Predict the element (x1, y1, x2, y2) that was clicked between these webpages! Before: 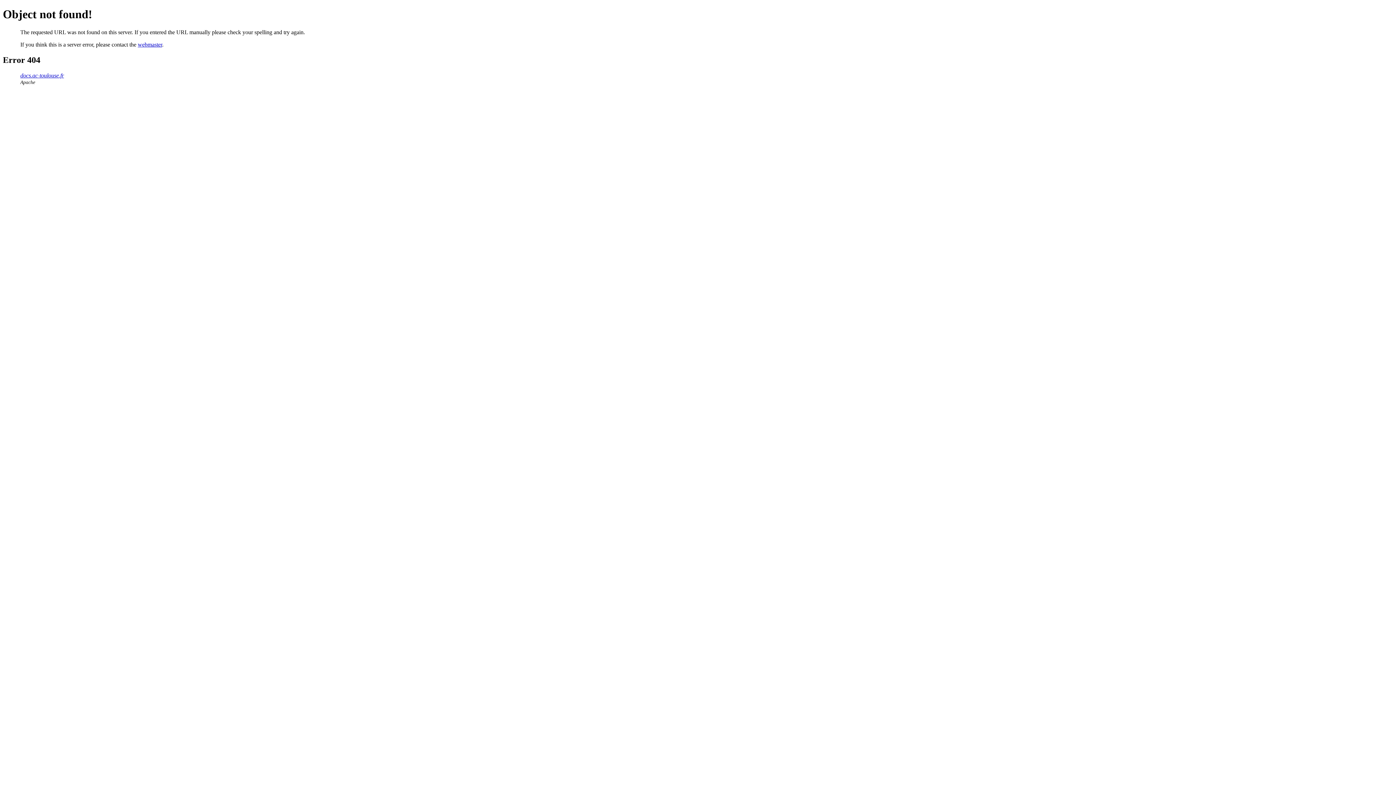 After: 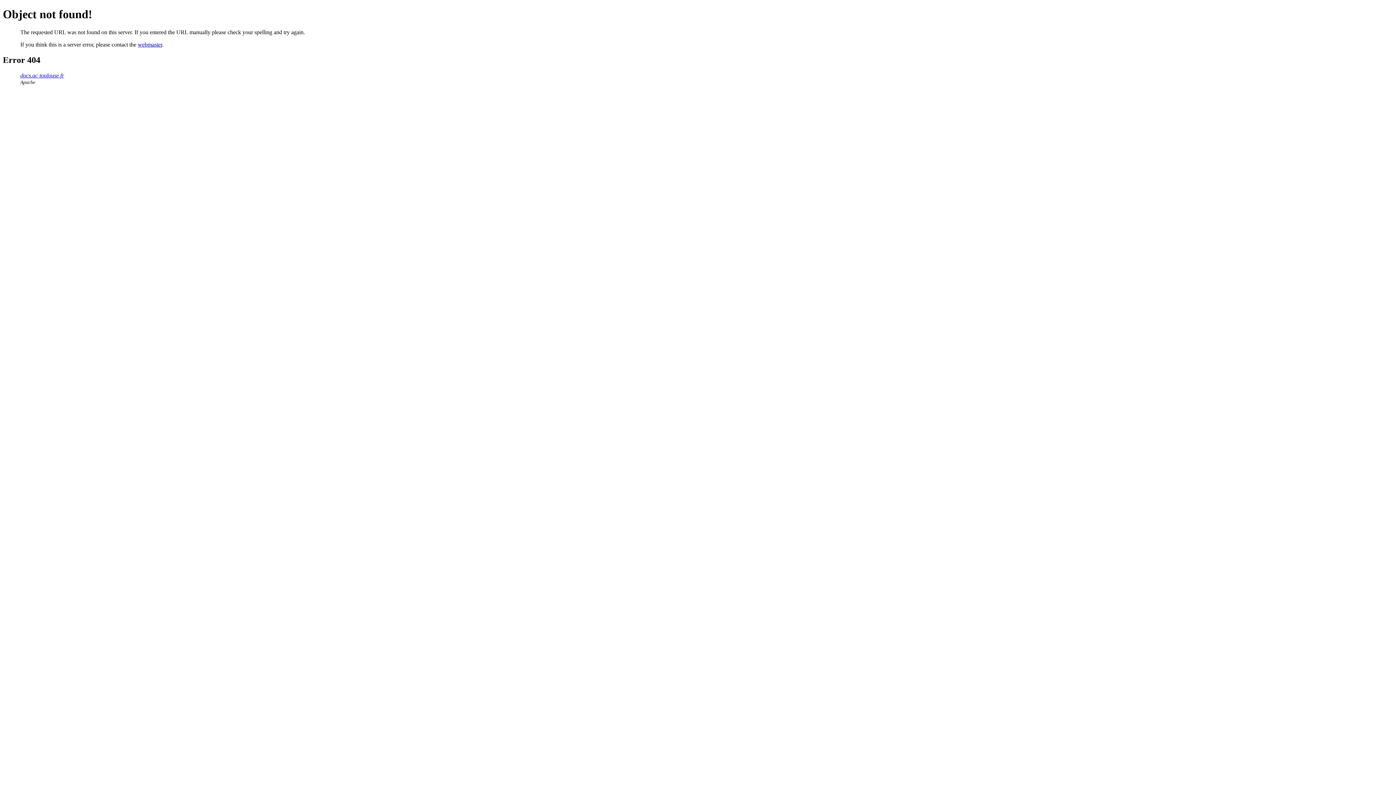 Action: bbox: (137, 41, 162, 47) label: webmaster